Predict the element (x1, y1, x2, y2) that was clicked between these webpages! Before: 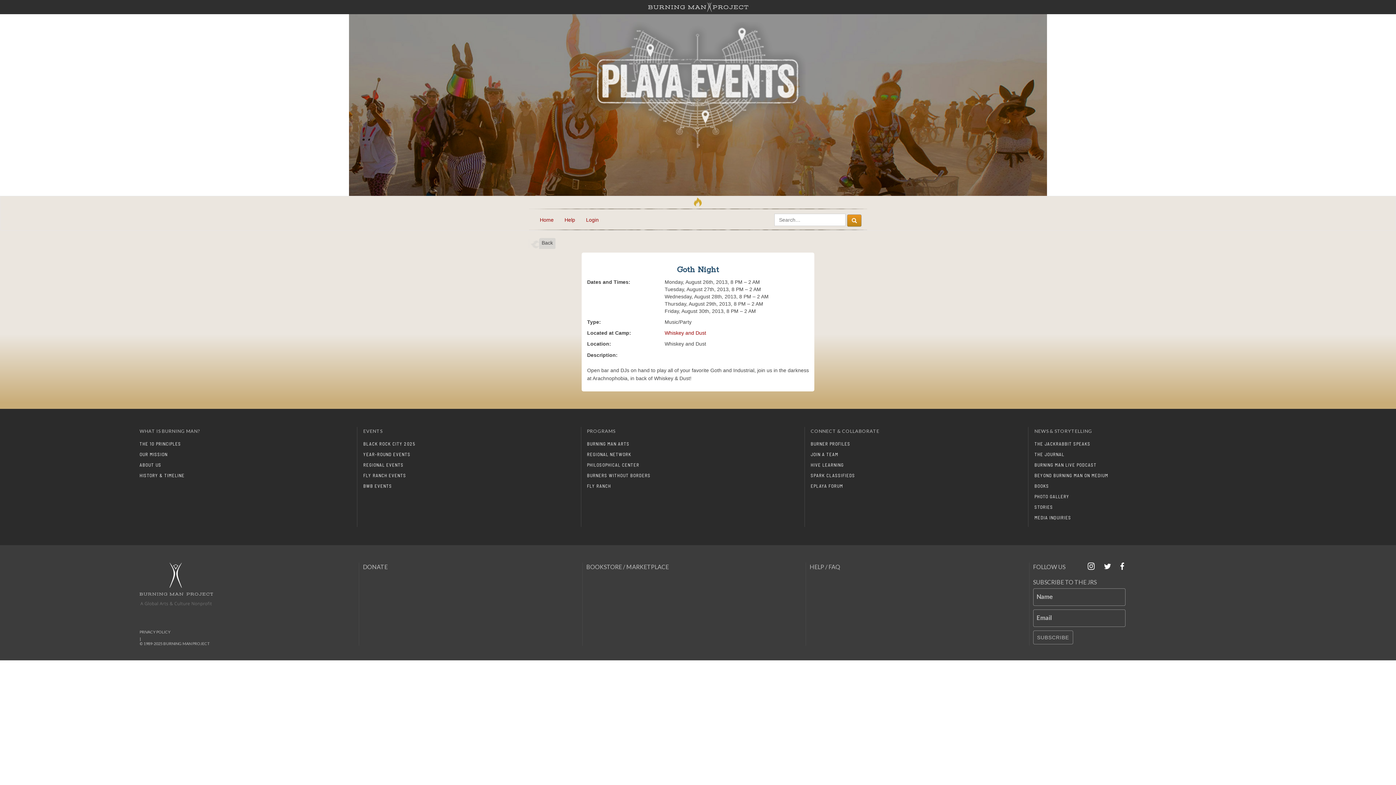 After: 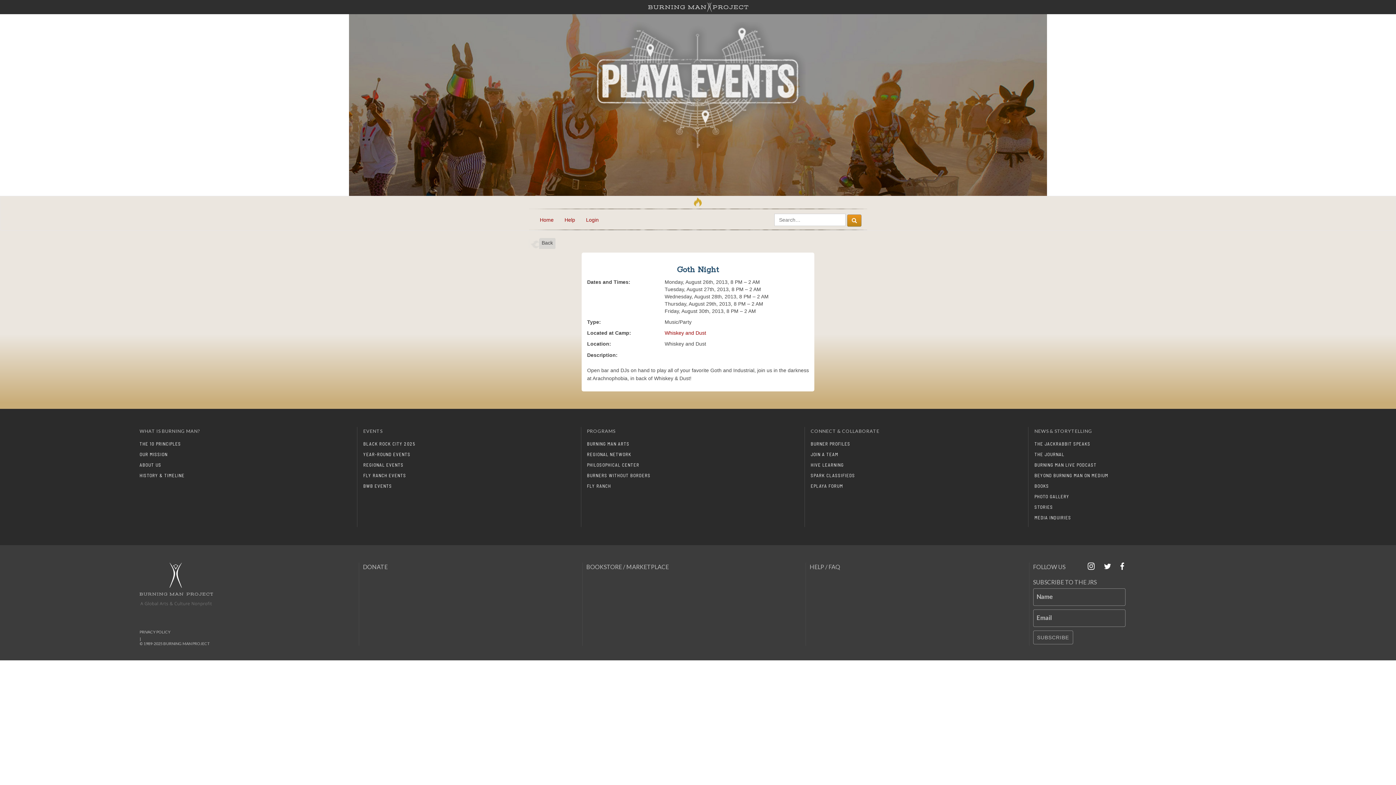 Action: bbox: (1098, 563, 1115, 571)